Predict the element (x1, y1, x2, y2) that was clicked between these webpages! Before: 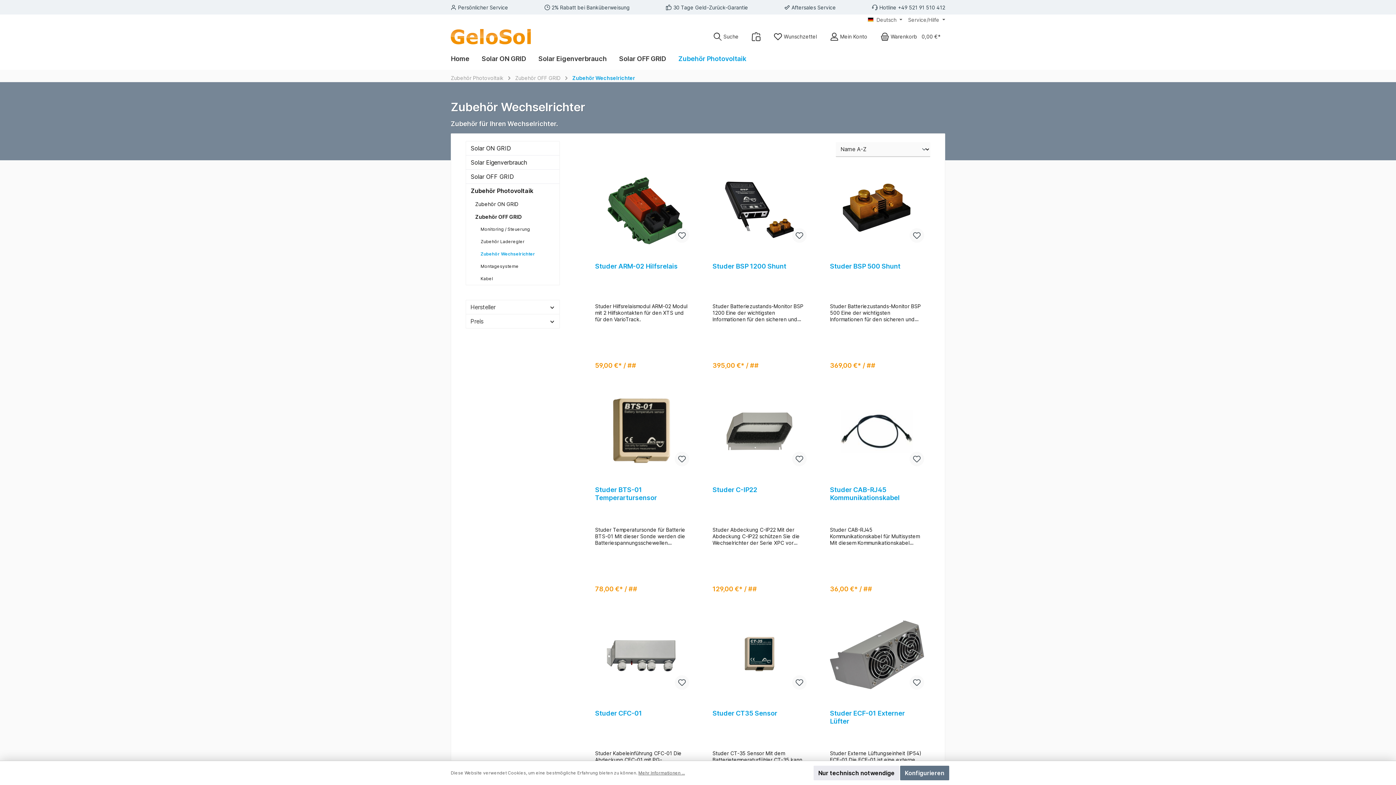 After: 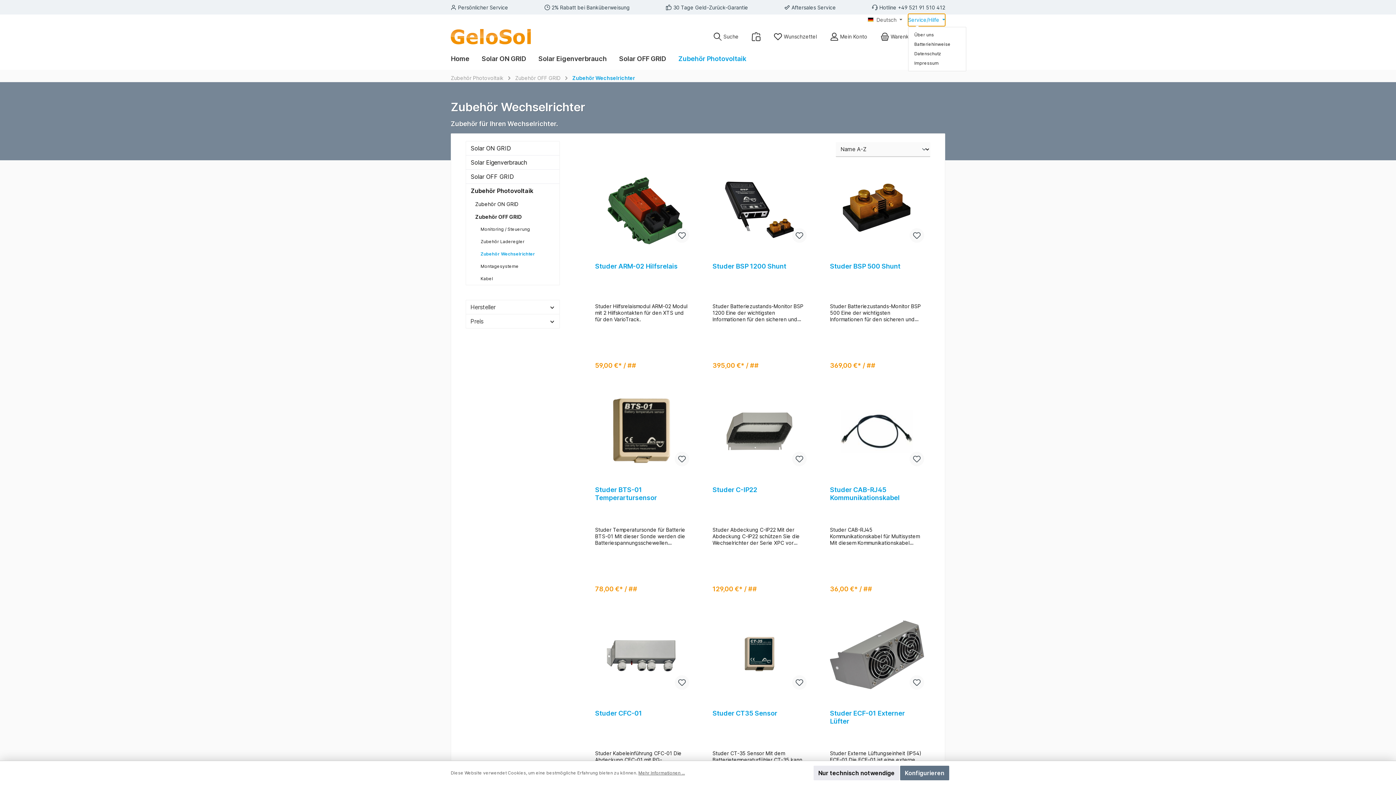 Action: label: Service/Hilfe  bbox: (908, 13, 945, 26)